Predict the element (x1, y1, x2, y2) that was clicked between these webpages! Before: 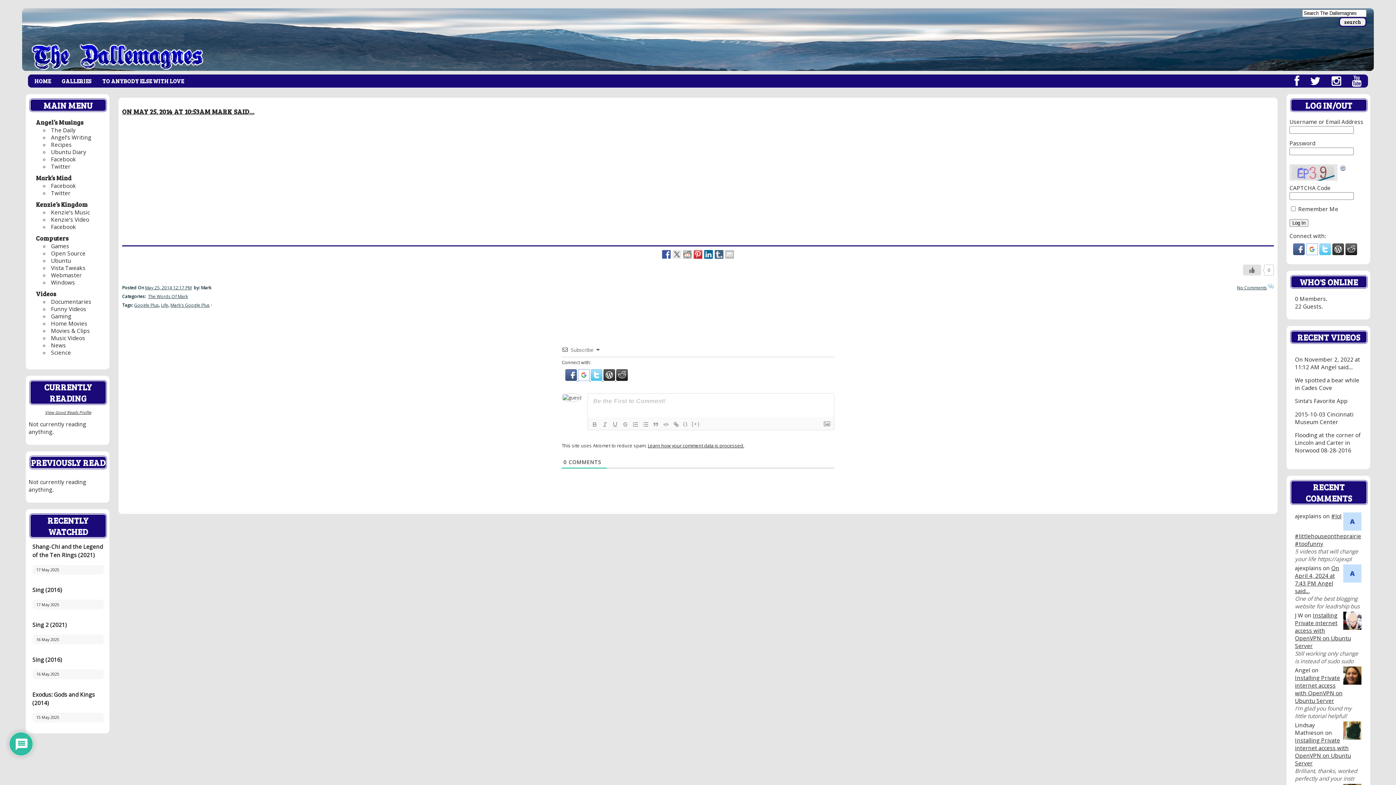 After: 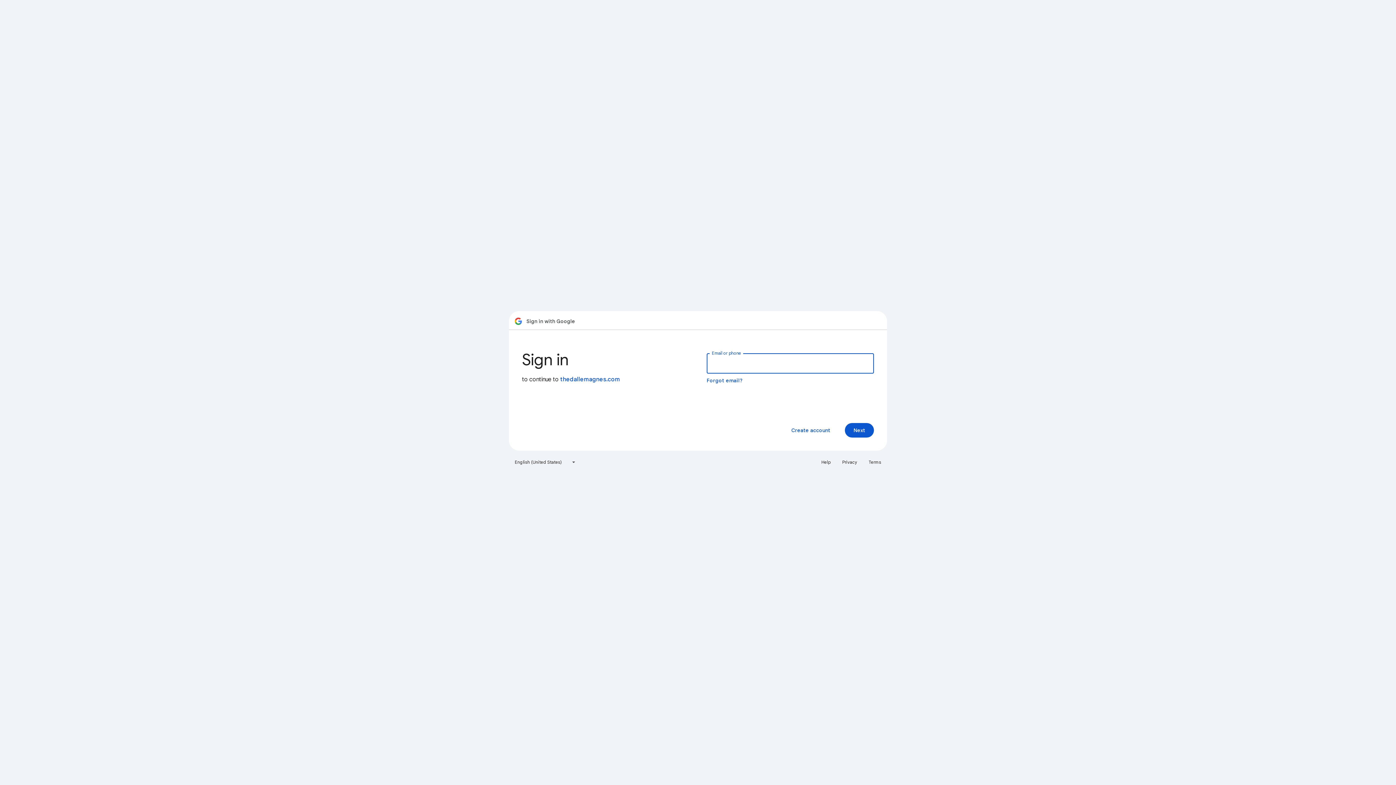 Action: label:   bbox: (578, 376, 590, 382)